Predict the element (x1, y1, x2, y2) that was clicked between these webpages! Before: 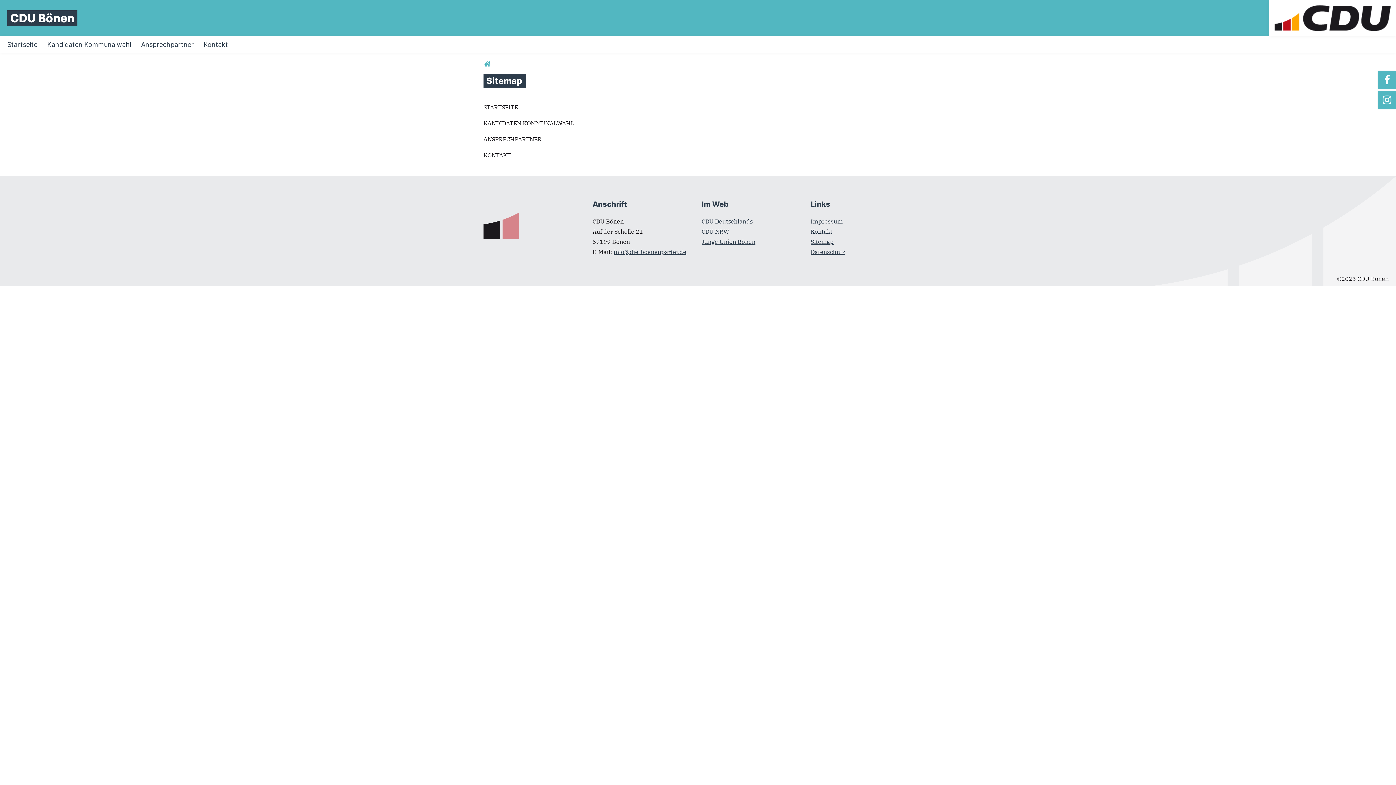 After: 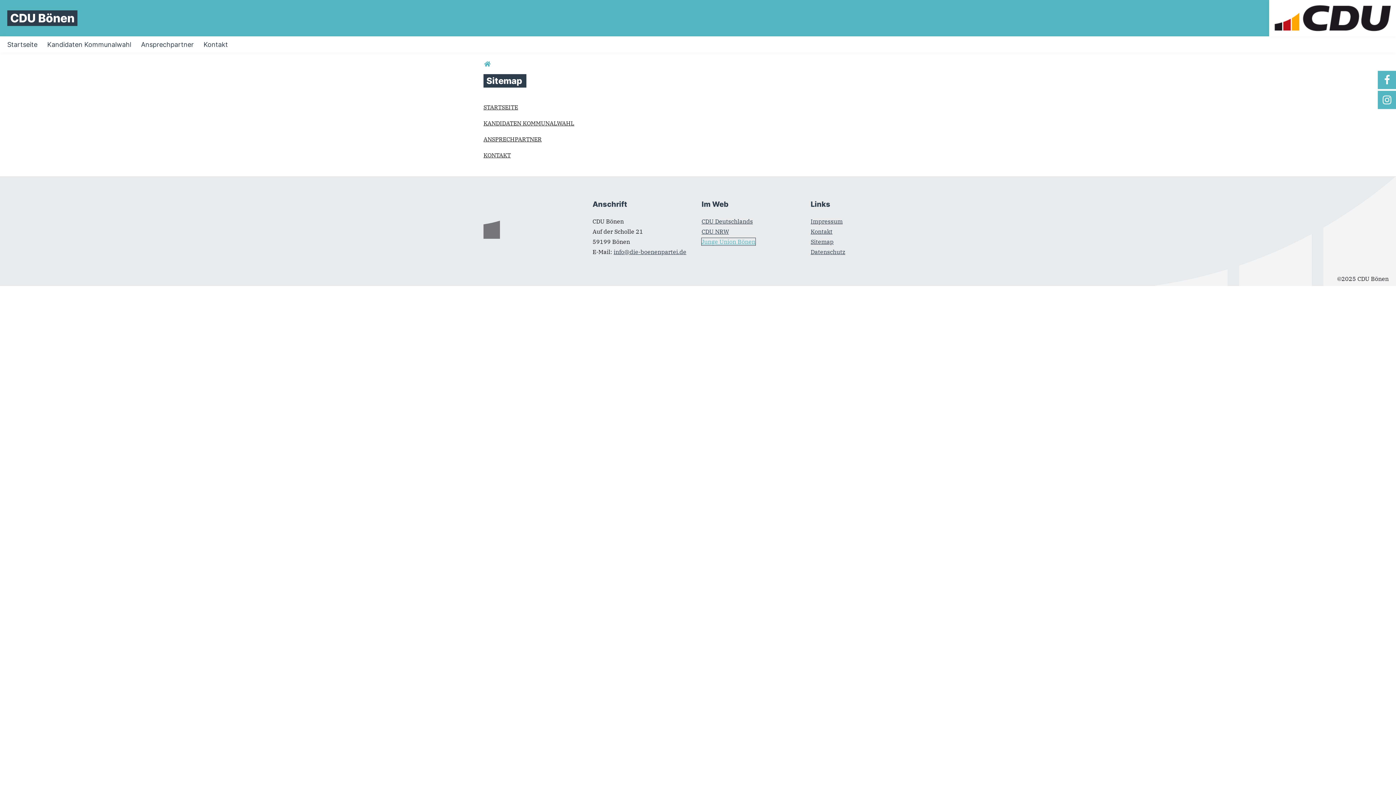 Action: label: Junge Union Bönen bbox: (701, 238, 755, 245)